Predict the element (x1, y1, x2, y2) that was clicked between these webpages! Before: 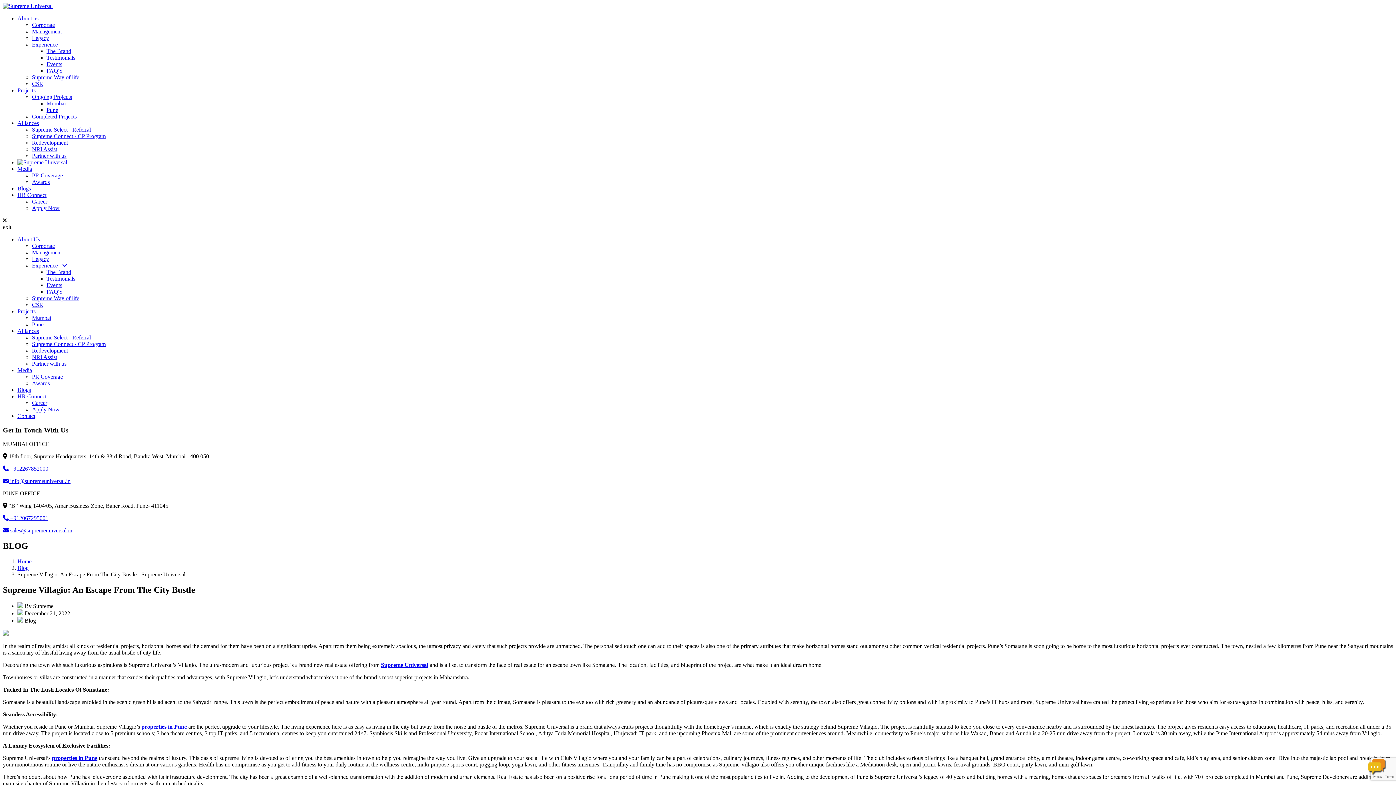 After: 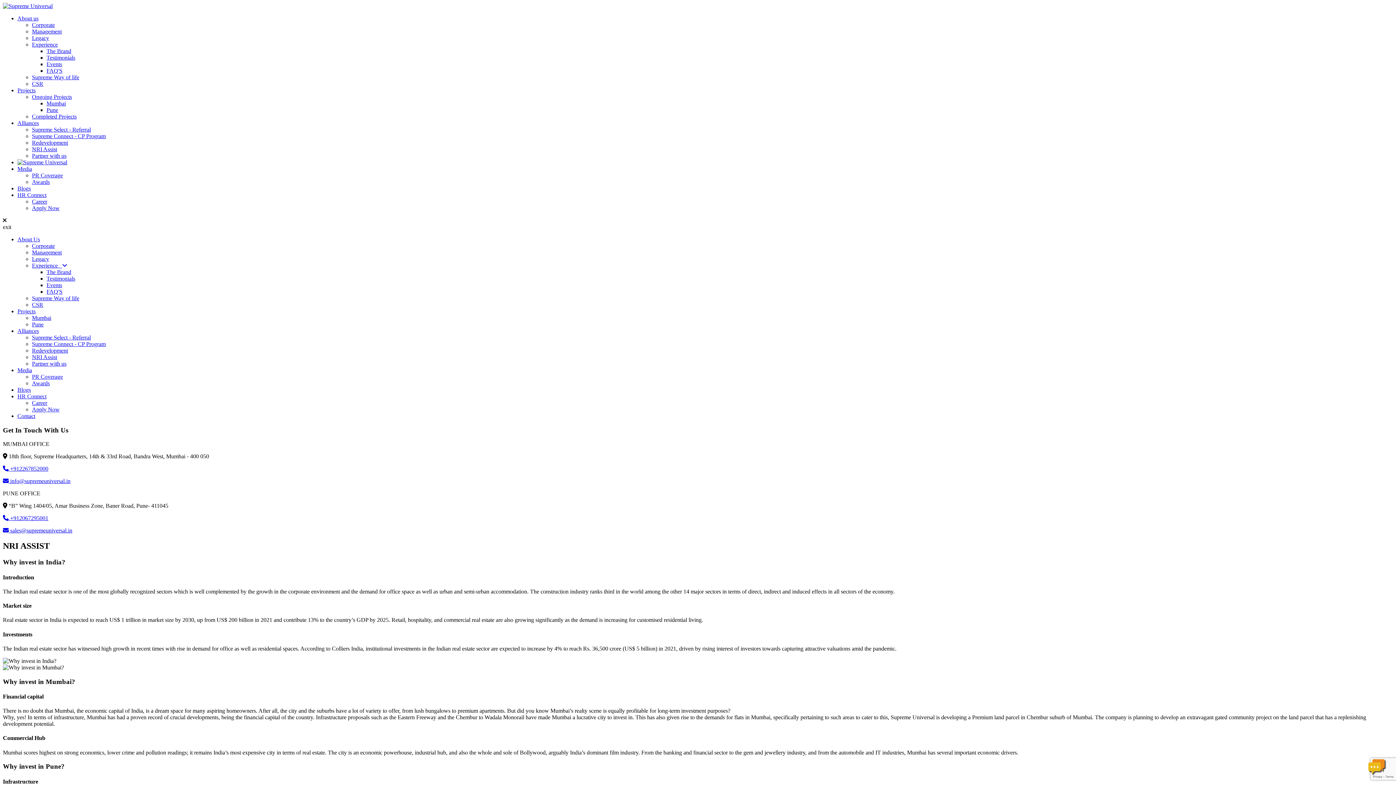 Action: bbox: (32, 354, 57, 360) label: NRI Assist